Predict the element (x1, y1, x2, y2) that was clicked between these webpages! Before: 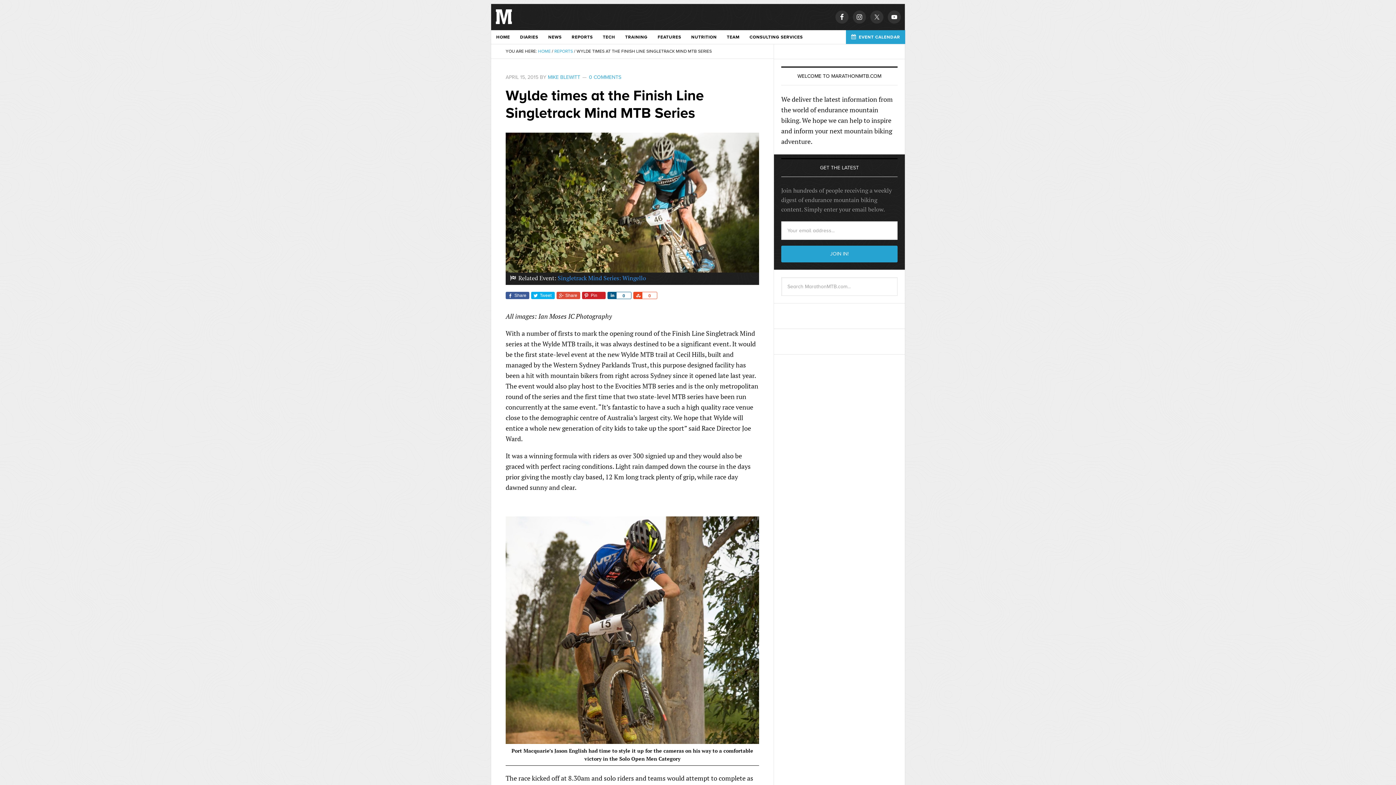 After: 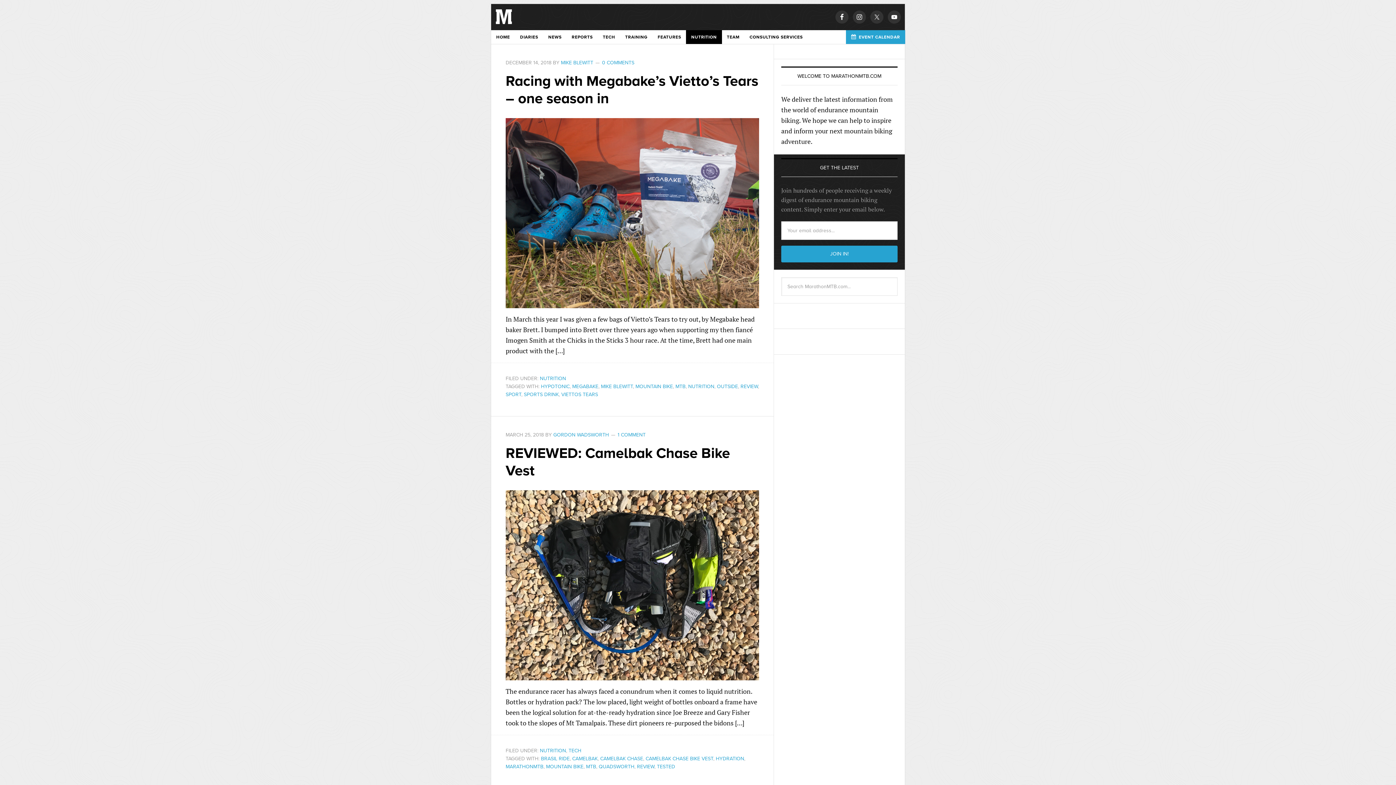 Action: label: NUTRITION bbox: (686, 30, 722, 44)